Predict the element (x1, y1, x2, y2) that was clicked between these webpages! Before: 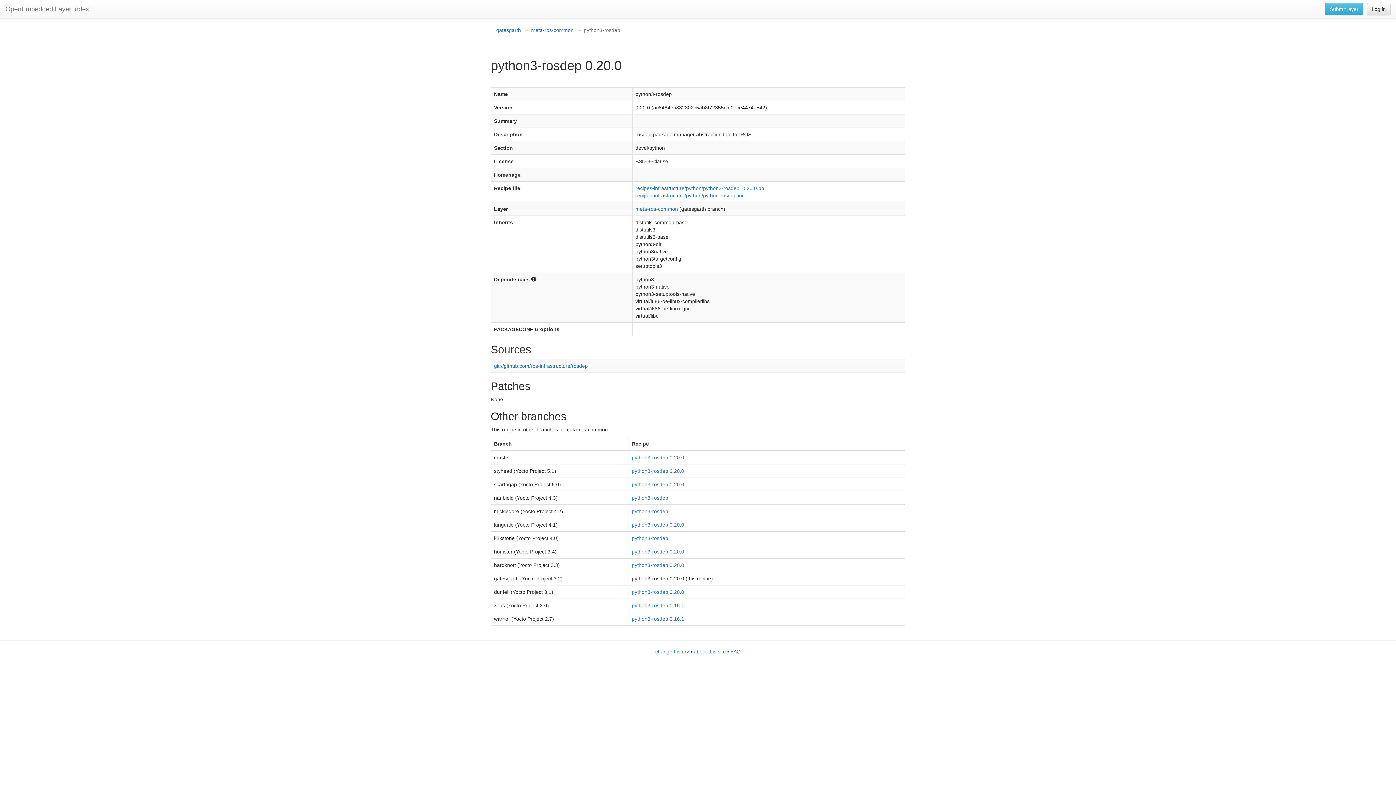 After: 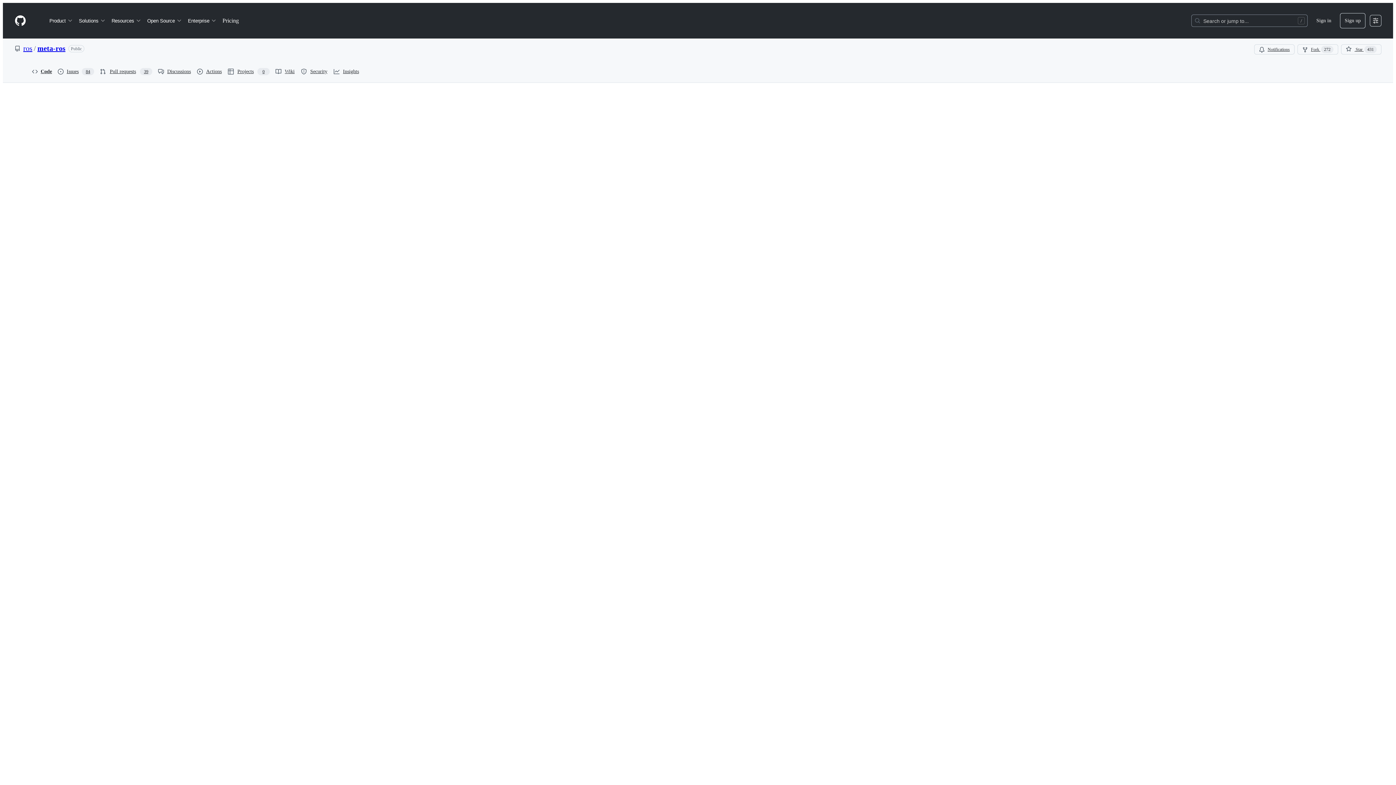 Action: bbox: (635, 192, 744, 198) label: recipes-infrastructure/python/python-rosdep.inc